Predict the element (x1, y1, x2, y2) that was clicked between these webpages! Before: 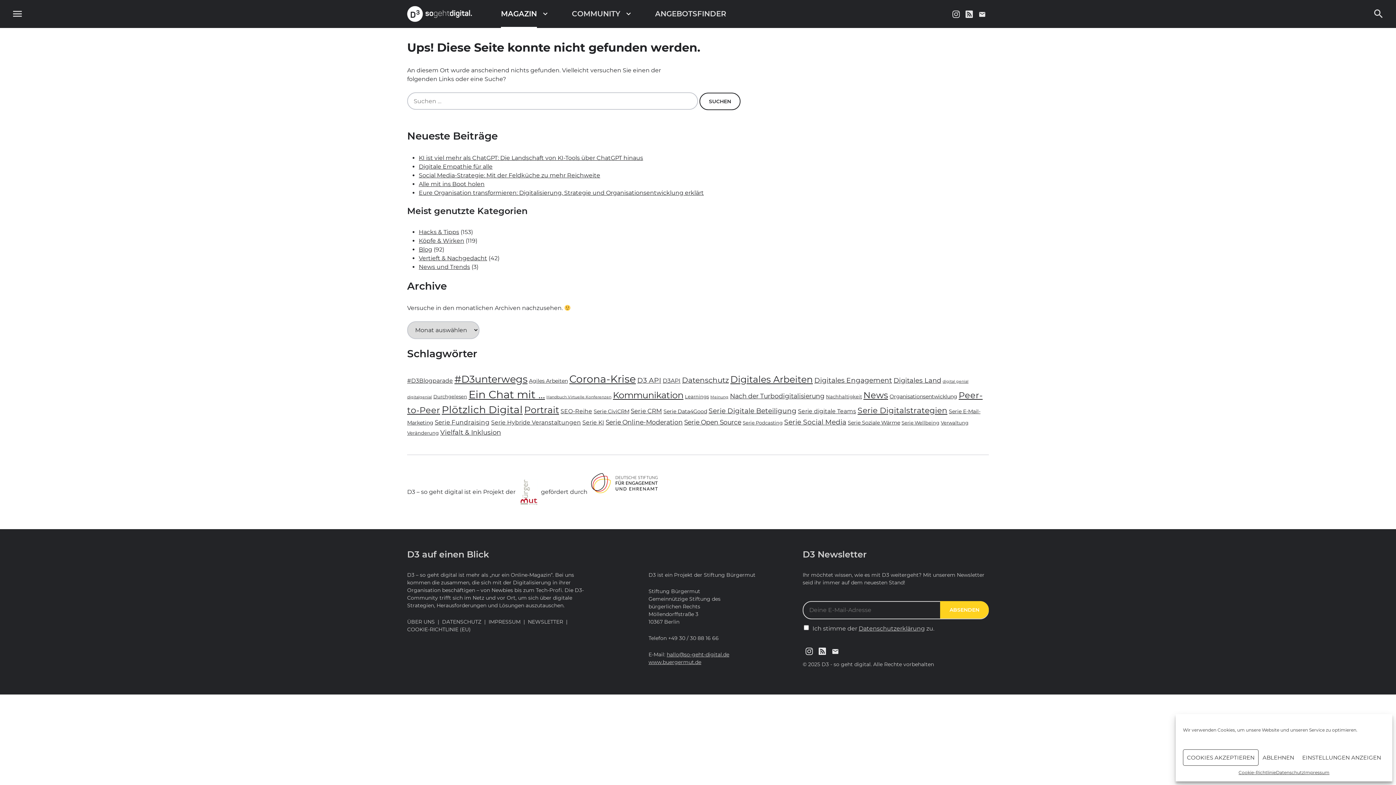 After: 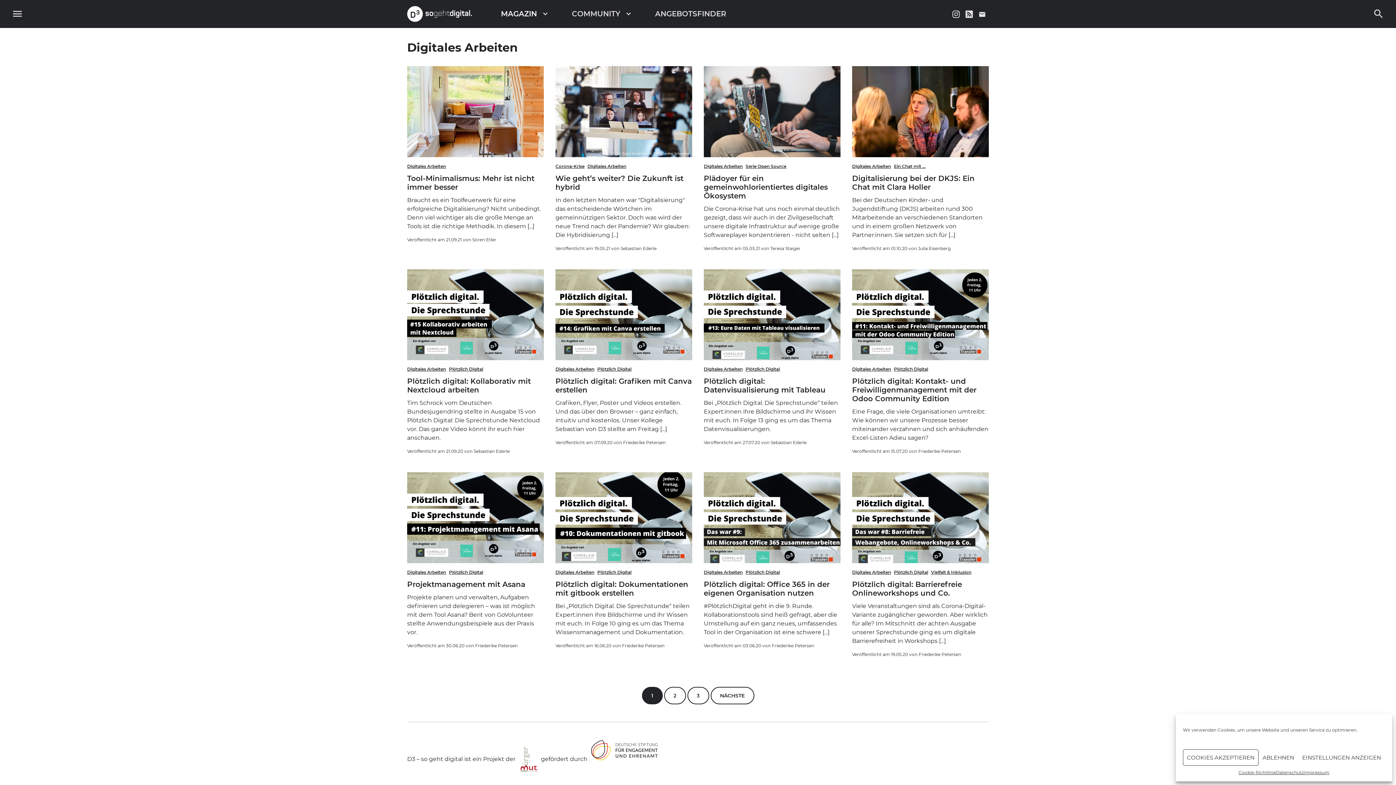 Action: label: Digitales Arbeiten (28 Einträge) bbox: (730, 374, 813, 385)